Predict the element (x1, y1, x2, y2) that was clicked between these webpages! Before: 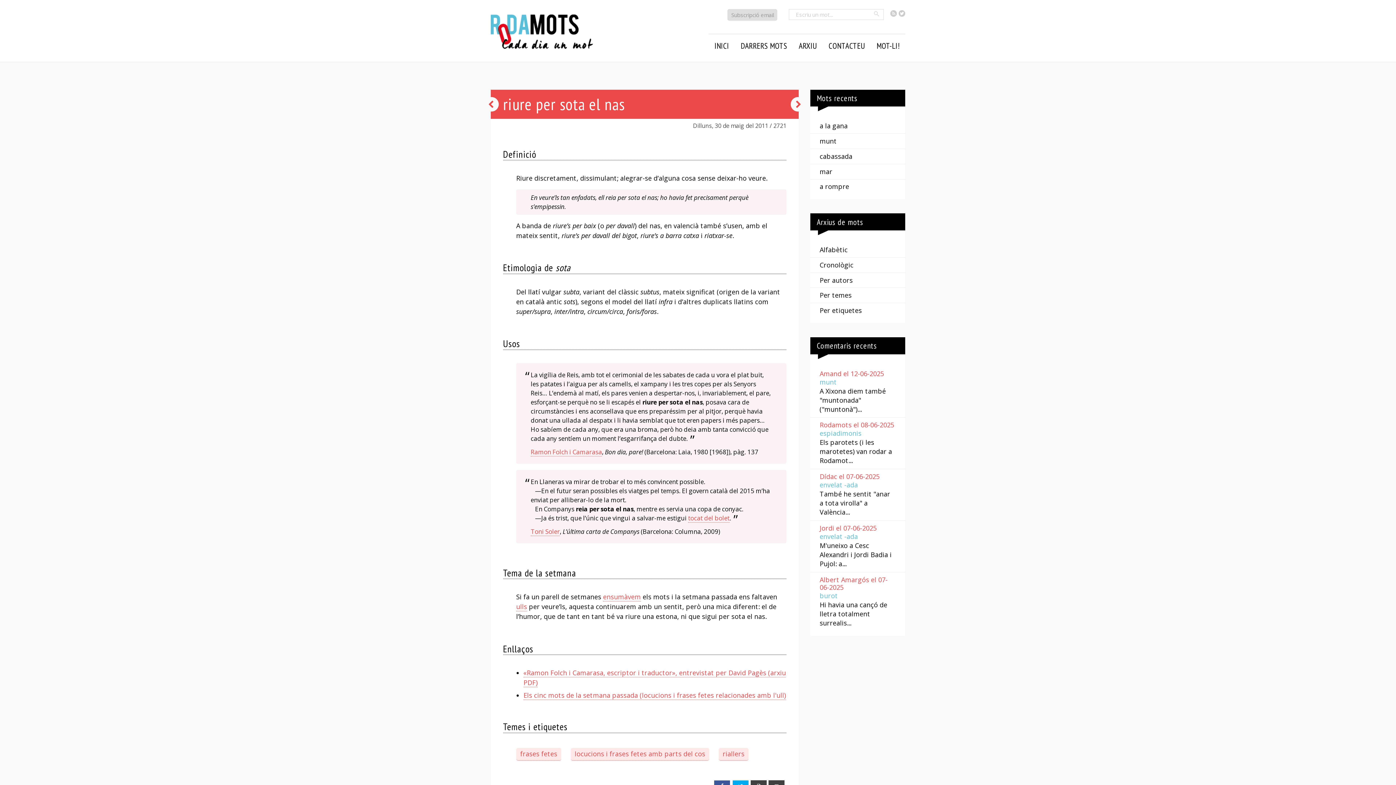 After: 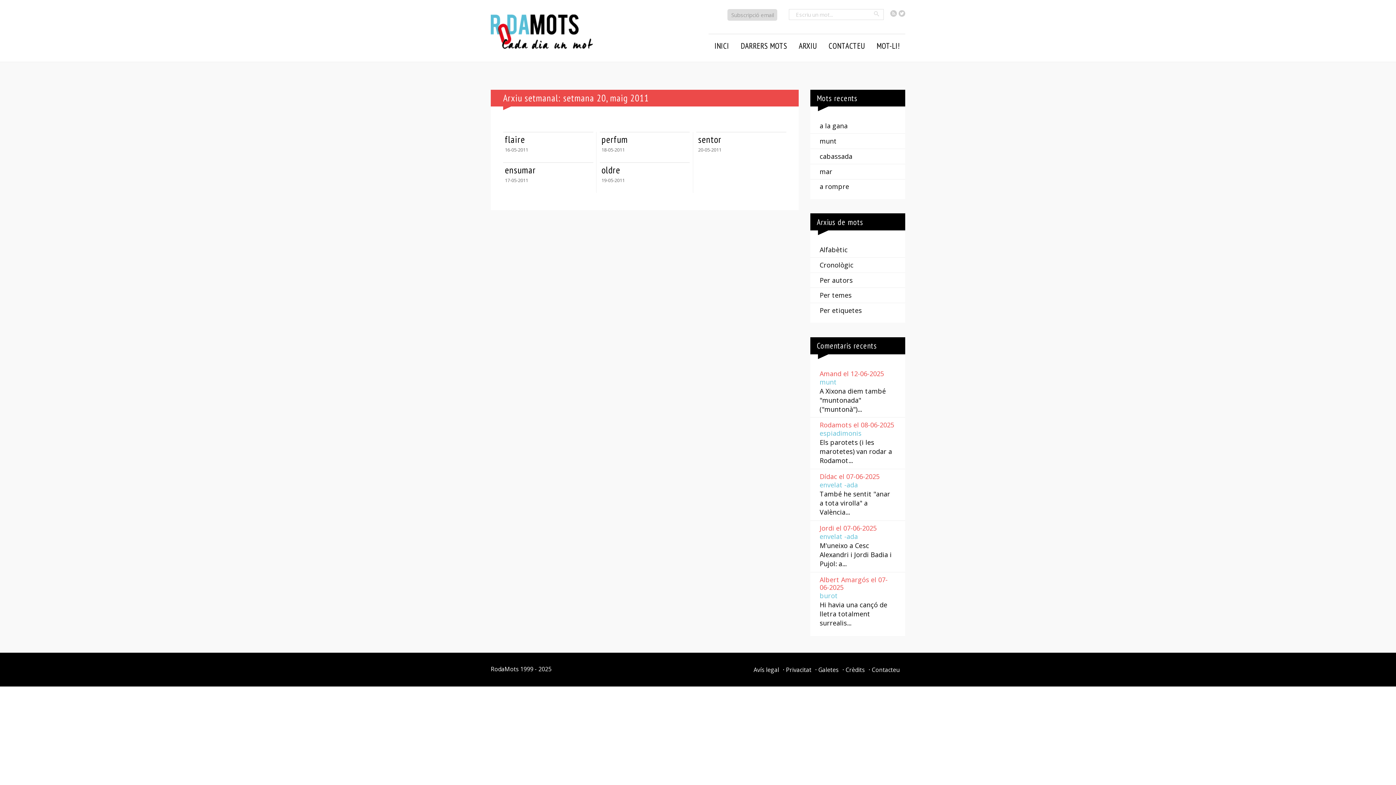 Action: bbox: (603, 592, 641, 601) label: ensumàvem